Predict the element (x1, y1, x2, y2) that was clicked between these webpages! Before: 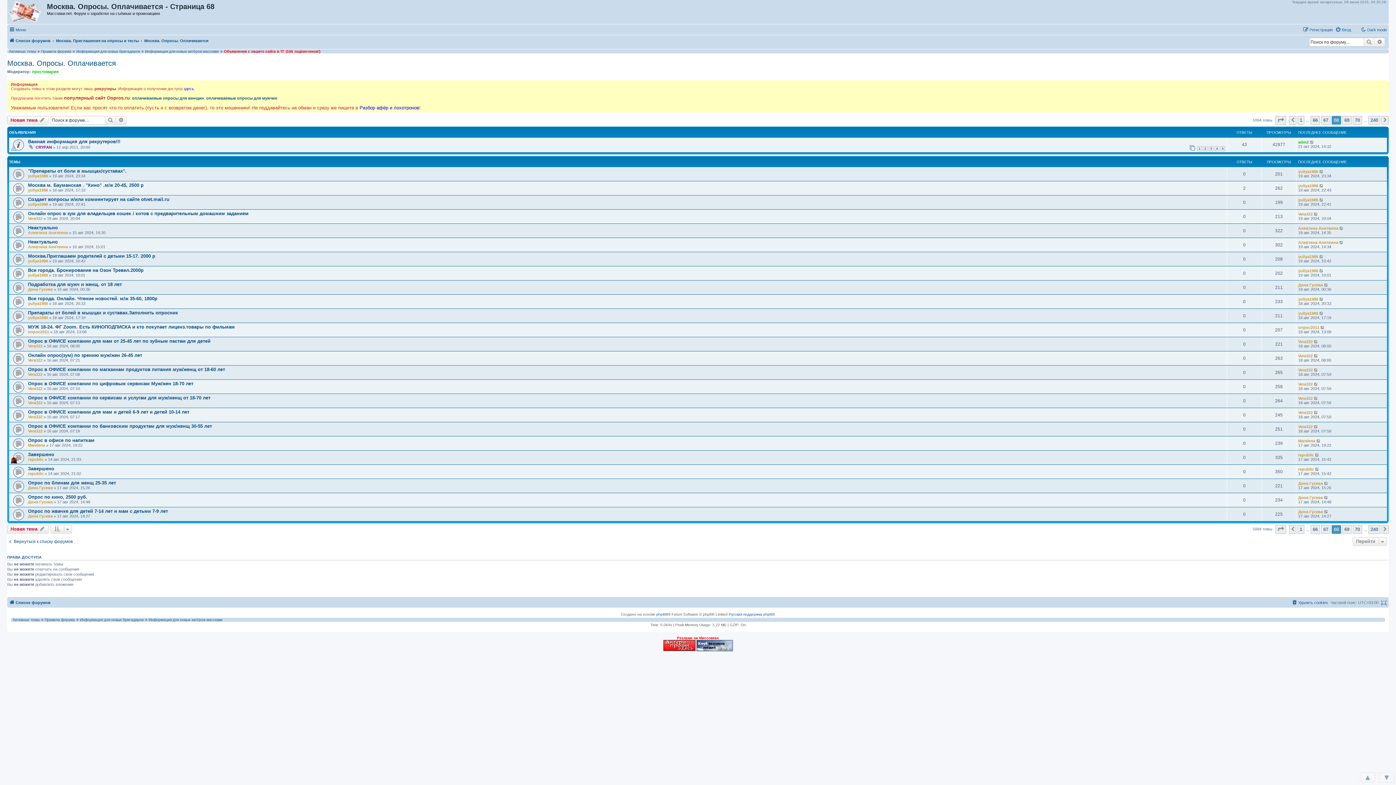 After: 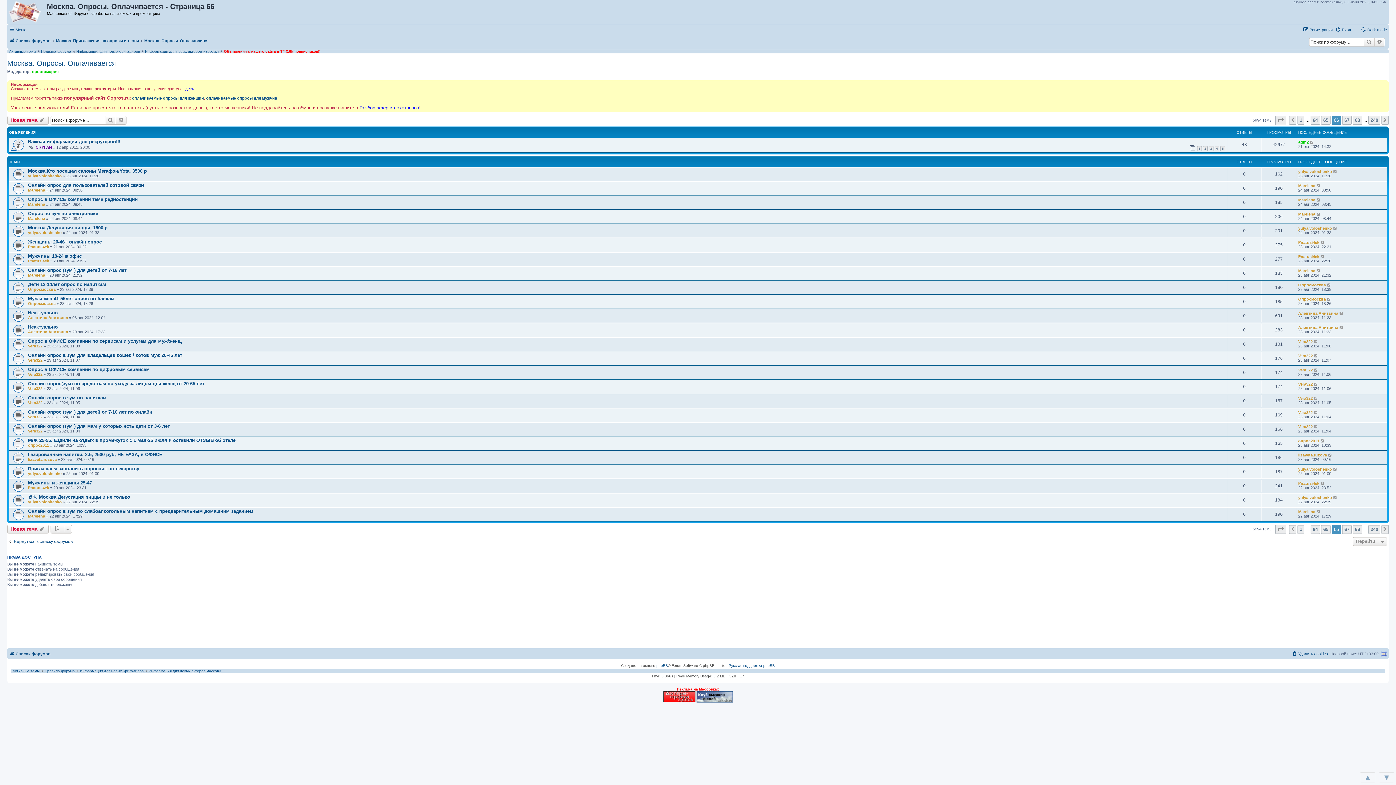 Action: label: 66 bbox: (1310, 525, 1320, 534)